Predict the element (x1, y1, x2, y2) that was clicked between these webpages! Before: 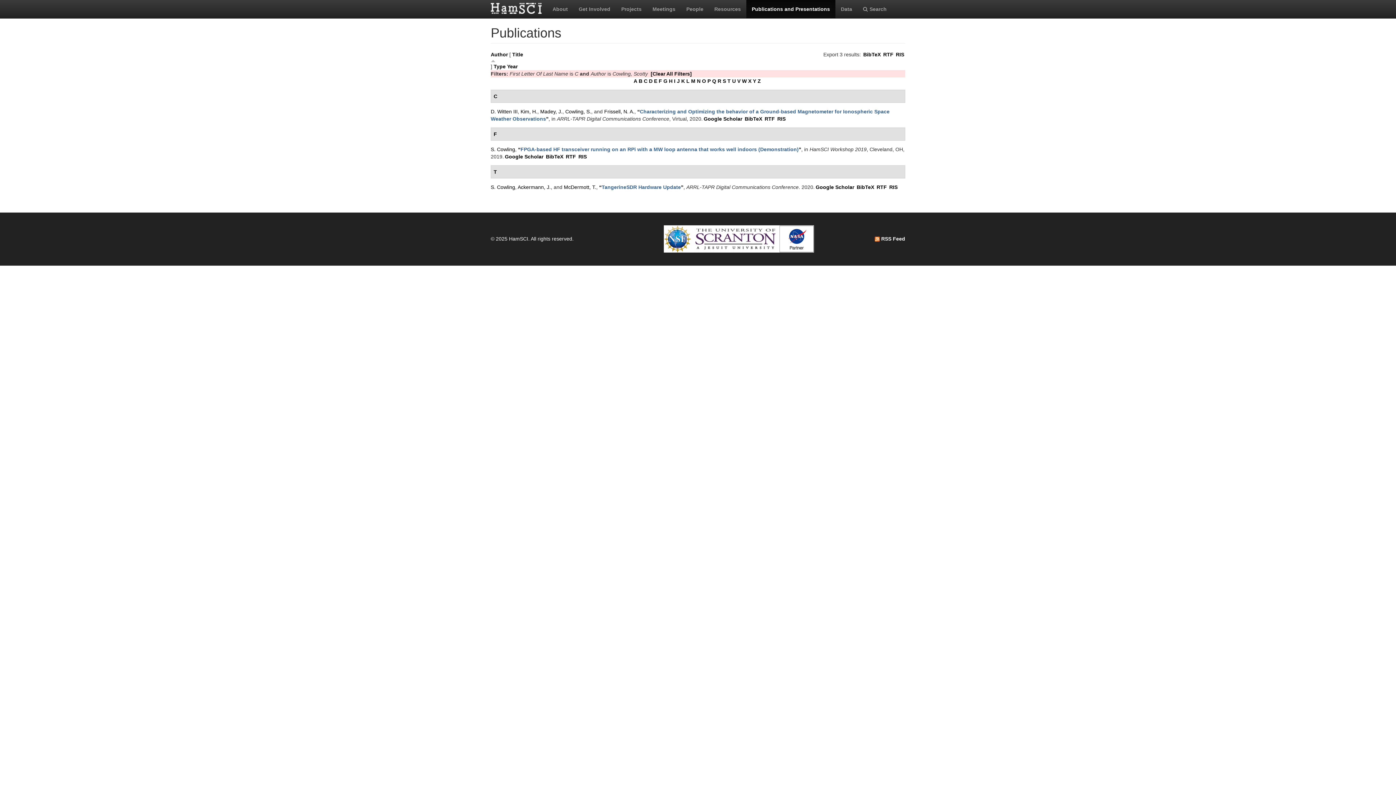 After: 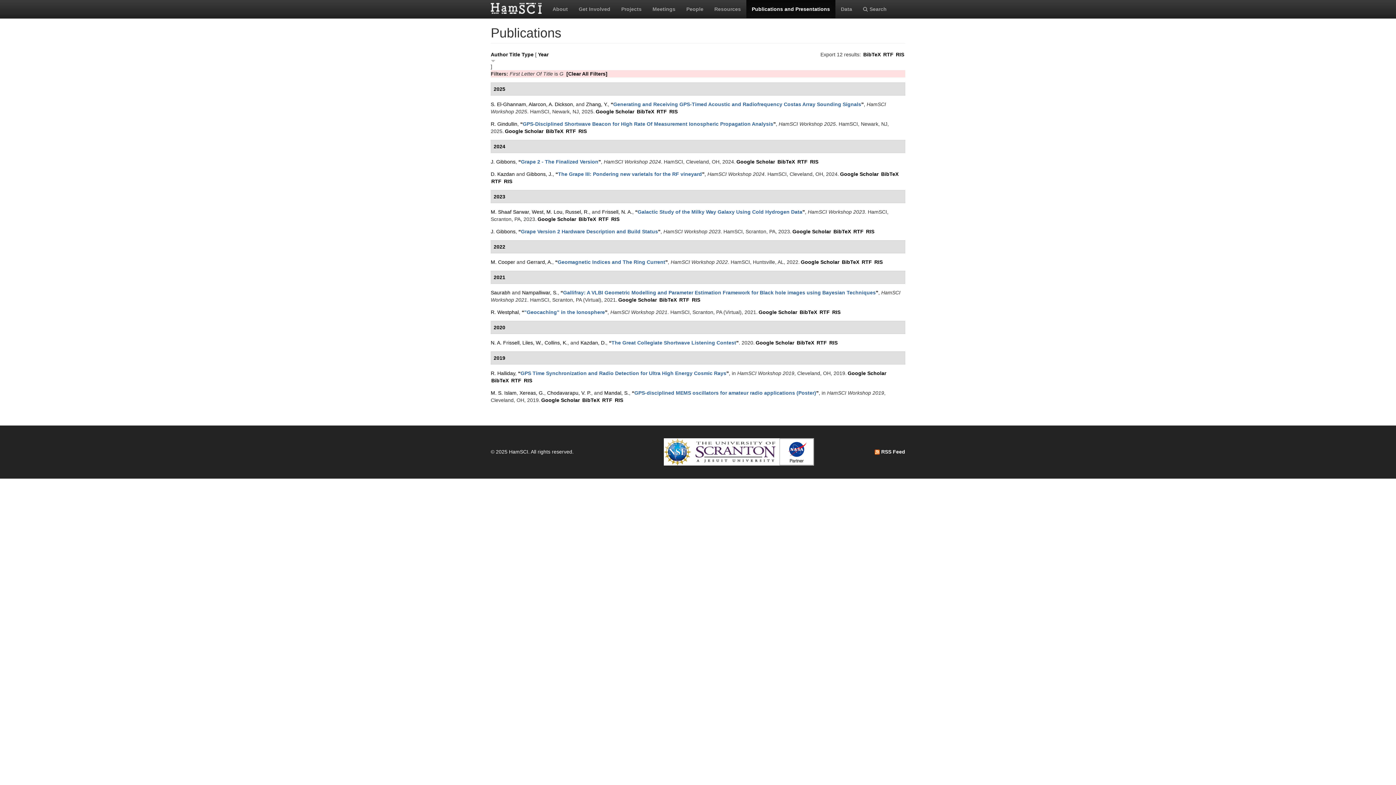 Action: label: G bbox: (663, 78, 667, 84)